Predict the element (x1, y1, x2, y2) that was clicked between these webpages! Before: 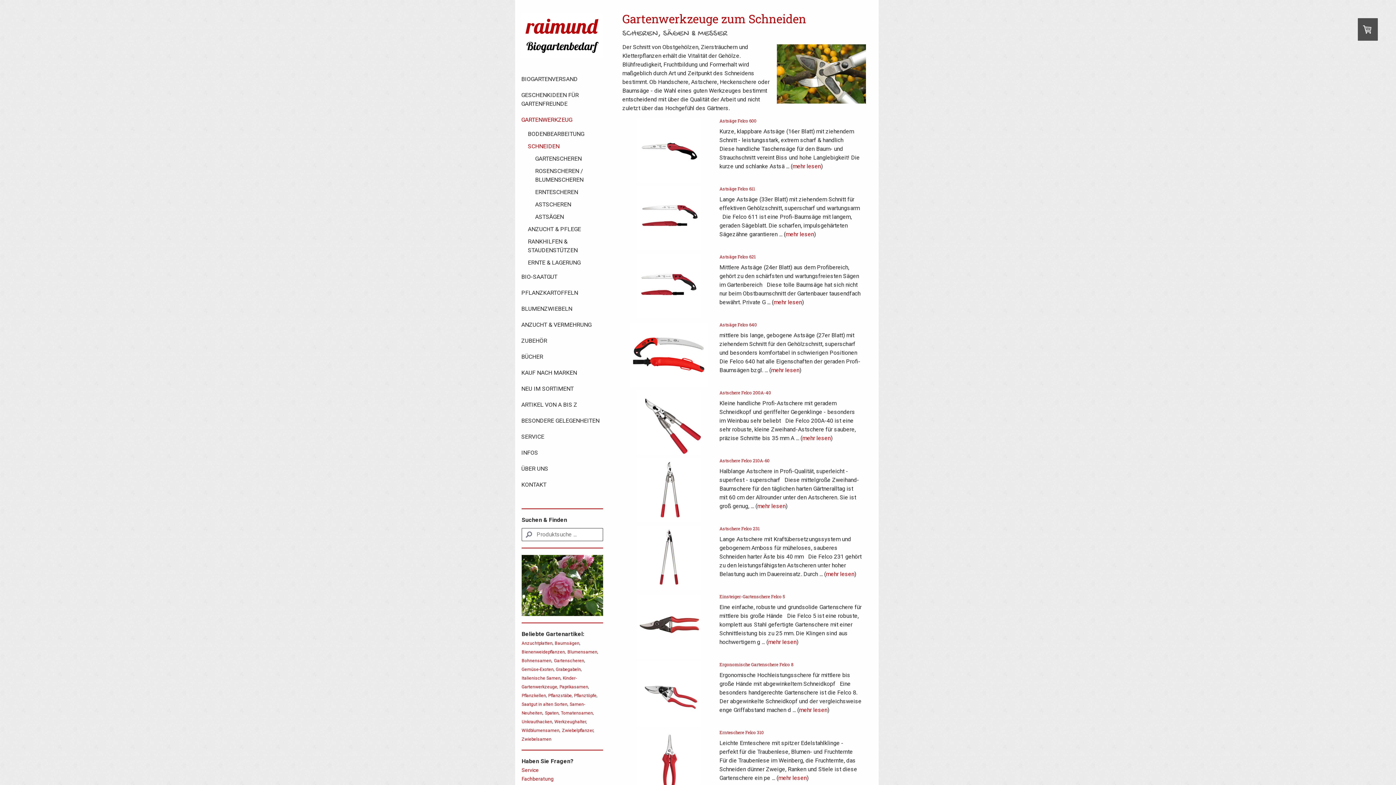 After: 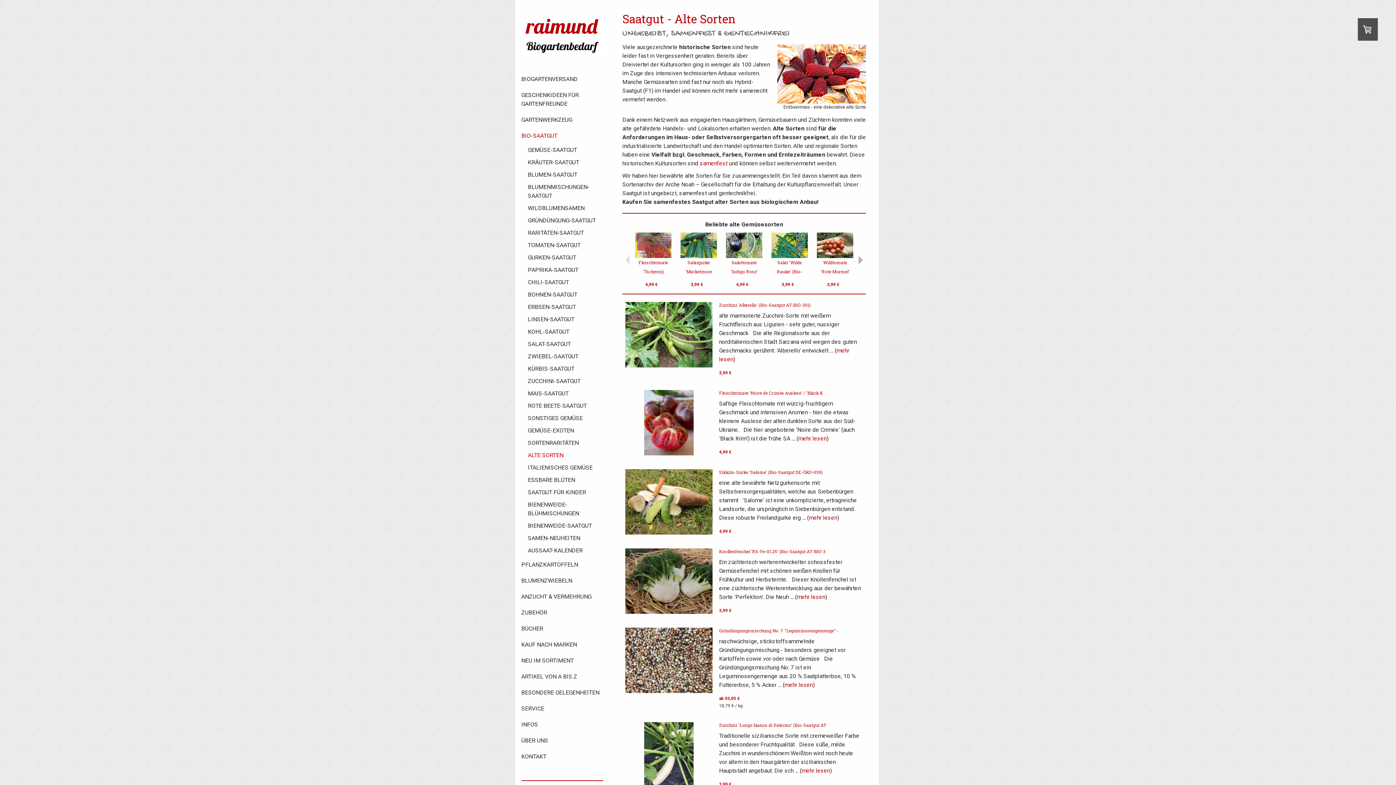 Action: label: Saatgut in alten Sorten bbox: (521, 702, 567, 707)